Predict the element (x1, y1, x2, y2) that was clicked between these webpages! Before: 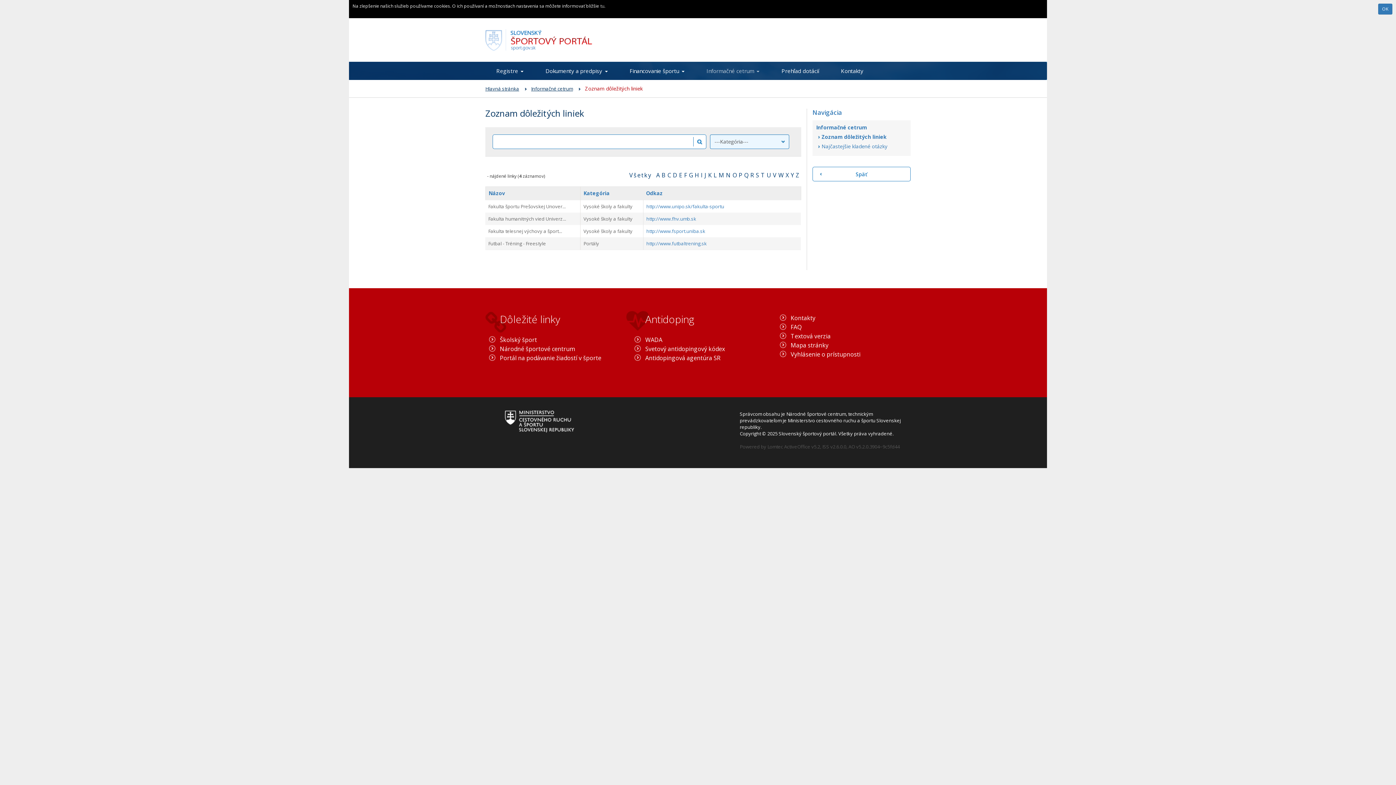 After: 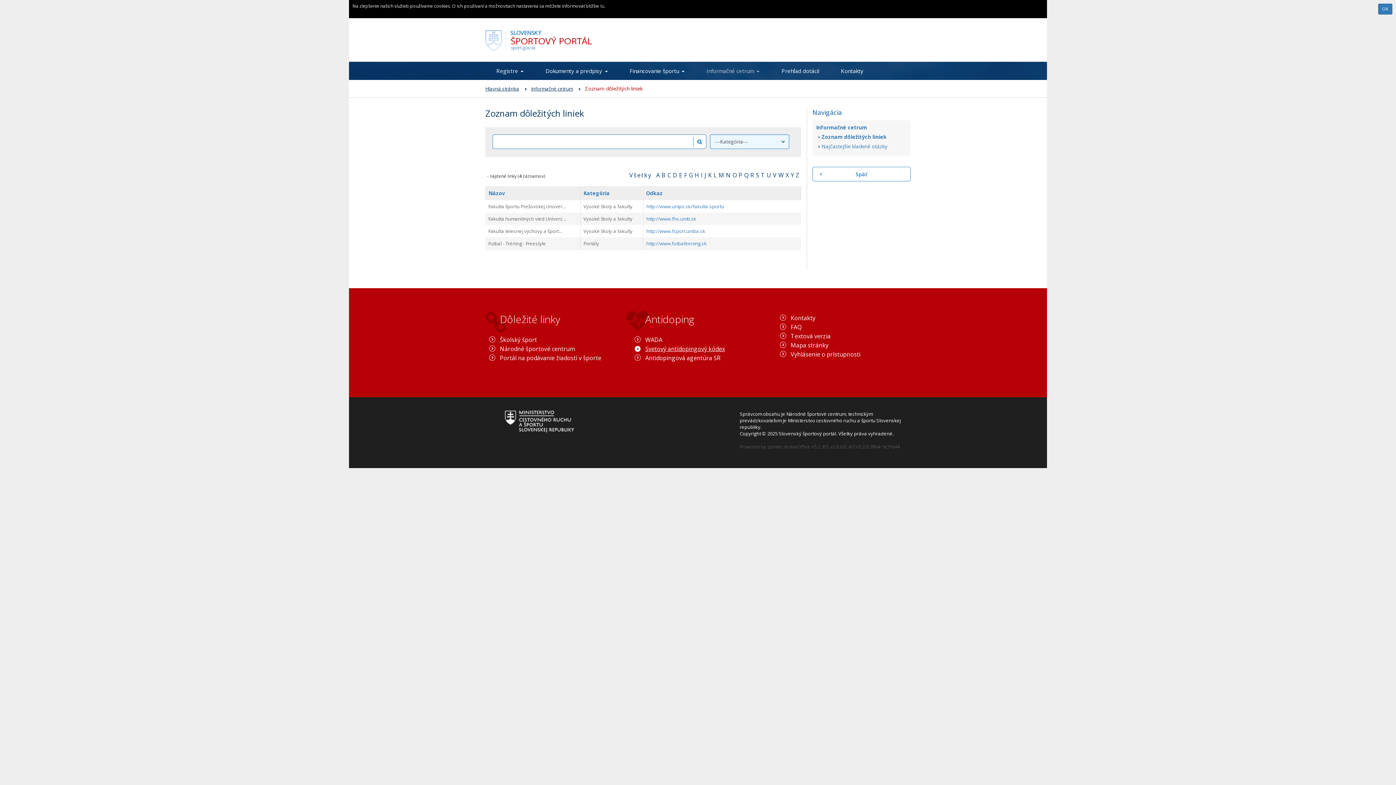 Action: bbox: (645, 345, 725, 353) label: Svetový antidopingový kódex